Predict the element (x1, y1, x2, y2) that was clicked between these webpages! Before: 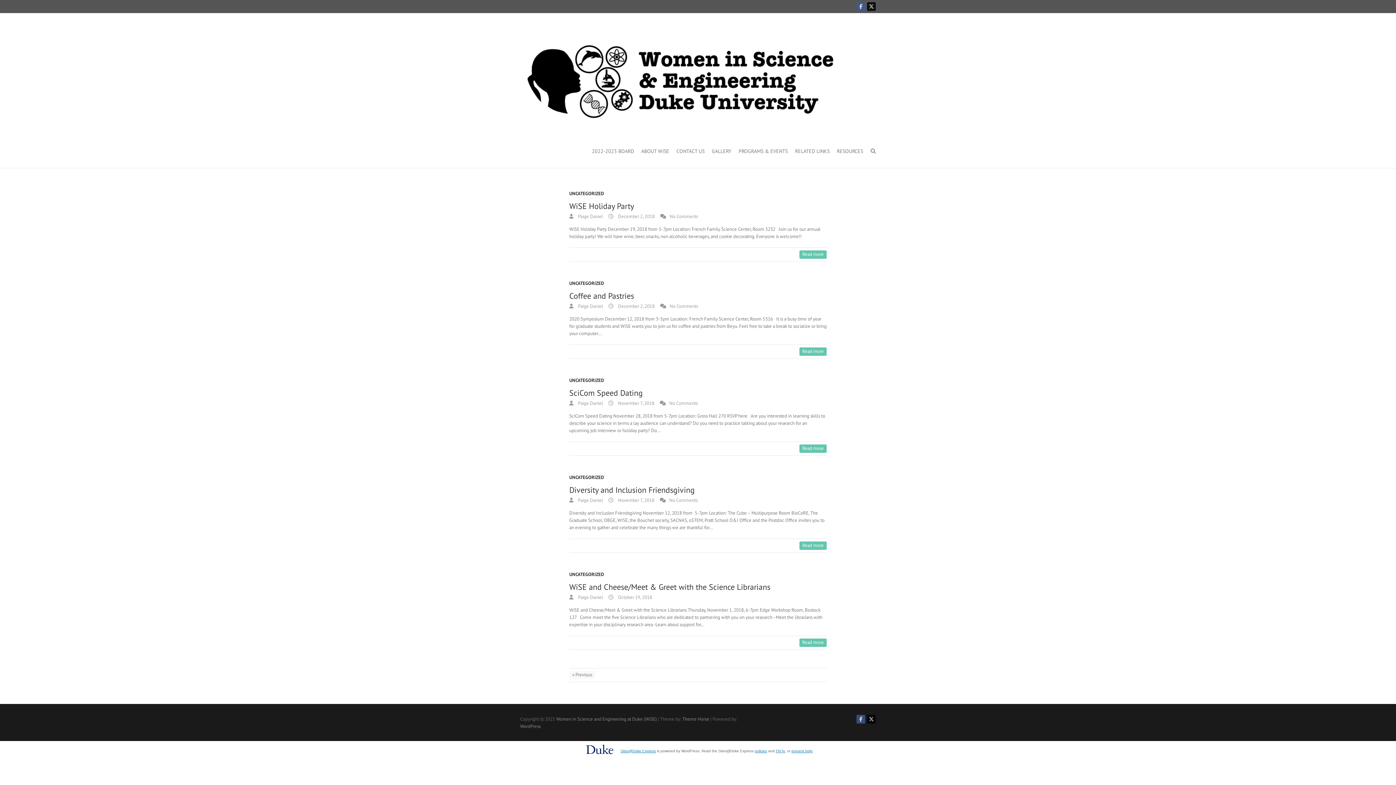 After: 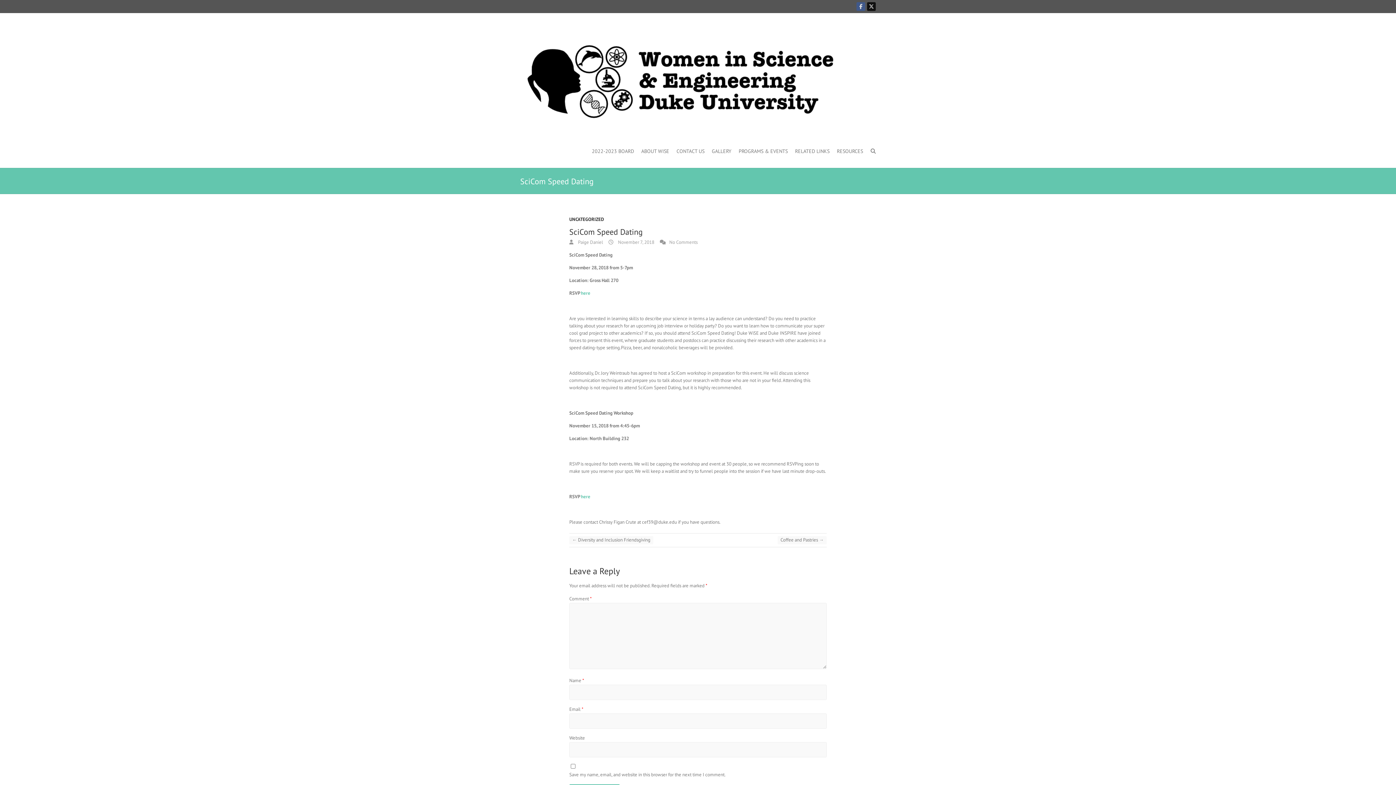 Action: bbox: (608, 400, 654, 406) label:  November 7, 2018